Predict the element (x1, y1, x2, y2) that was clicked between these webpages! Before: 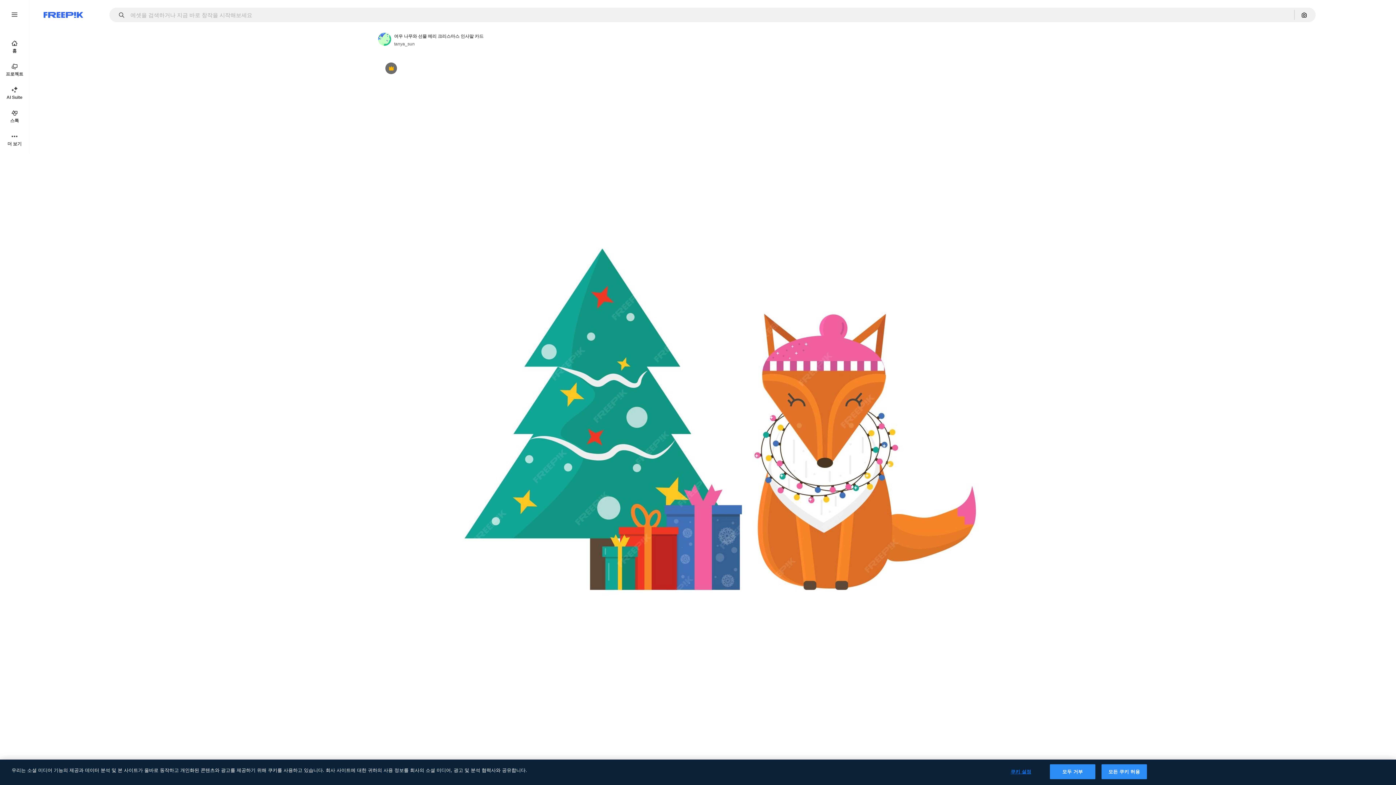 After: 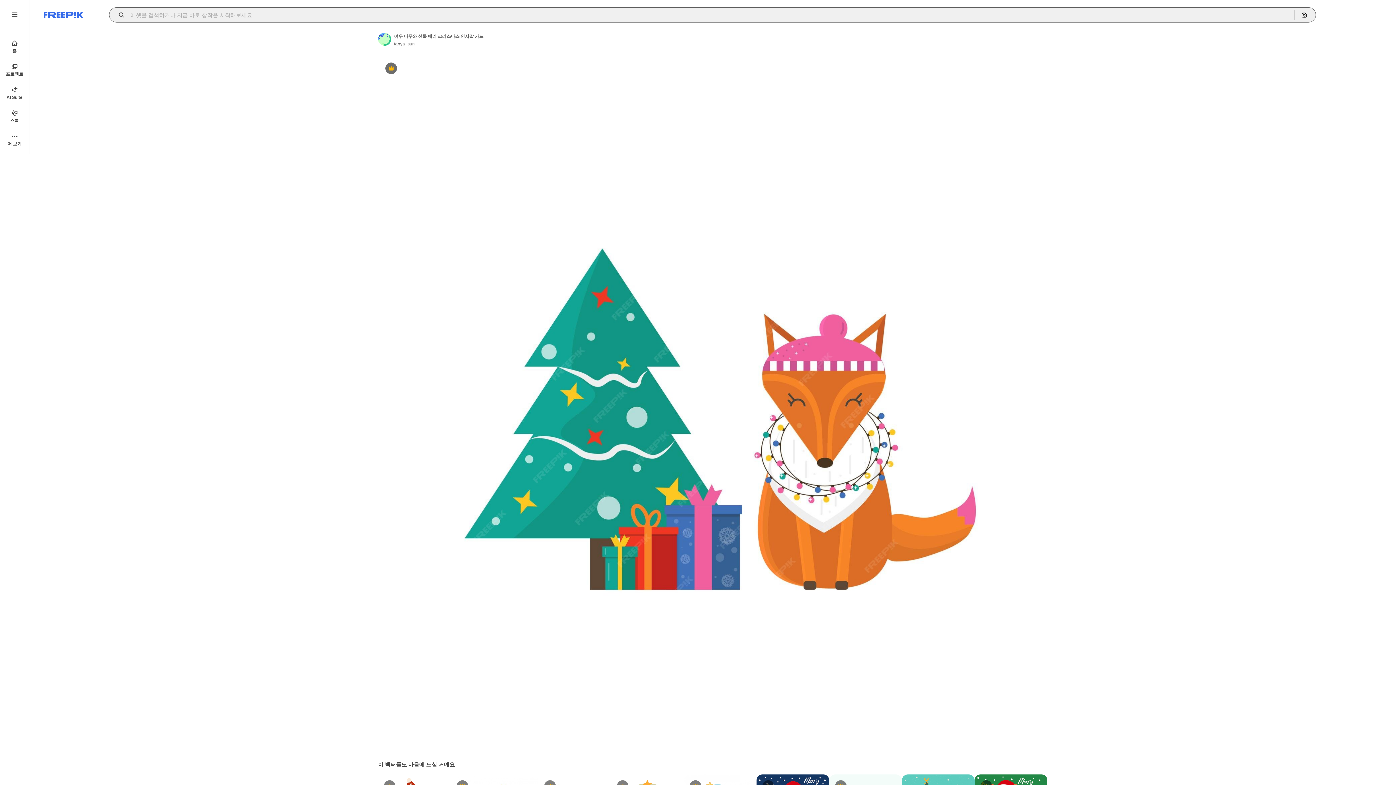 Action: bbox: (115, 12, 129, 17) label: Open autocomplete